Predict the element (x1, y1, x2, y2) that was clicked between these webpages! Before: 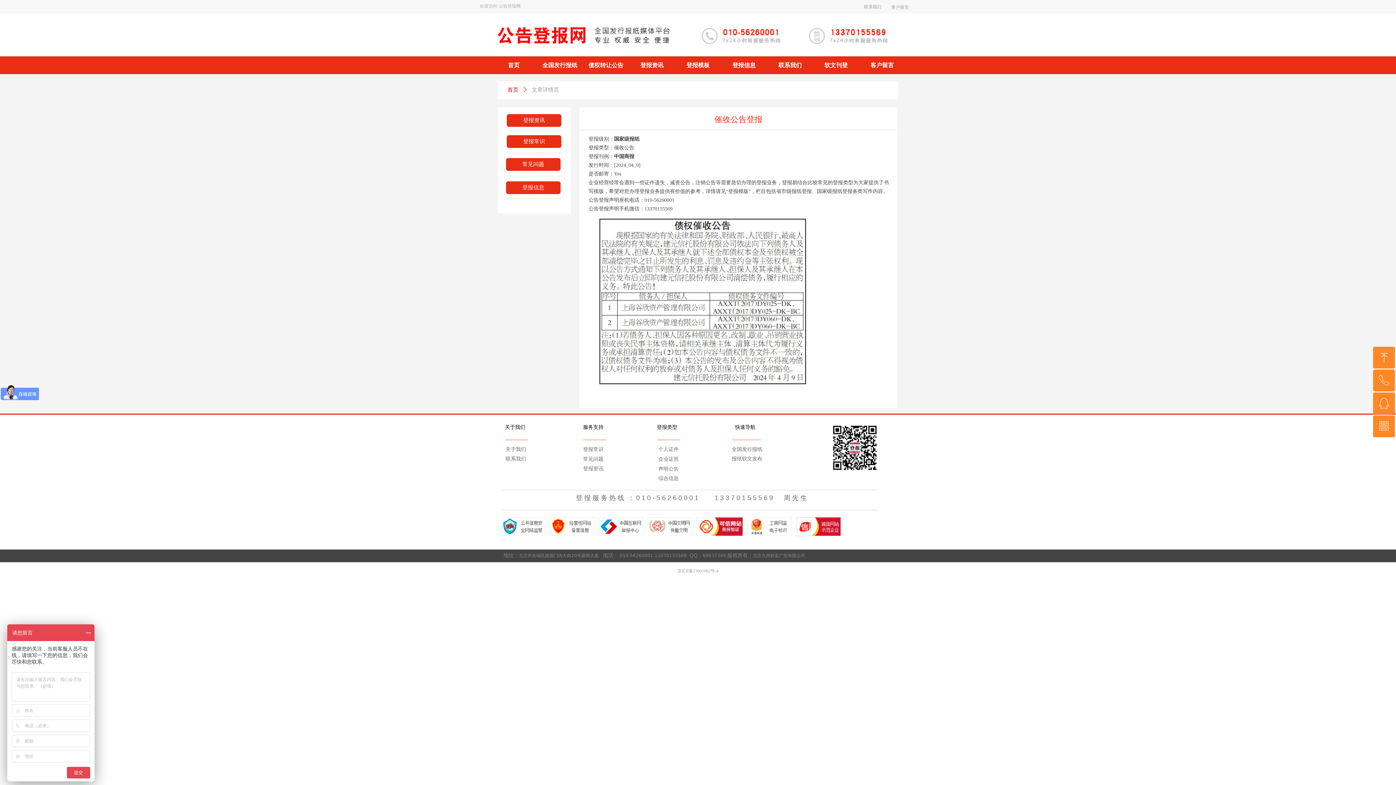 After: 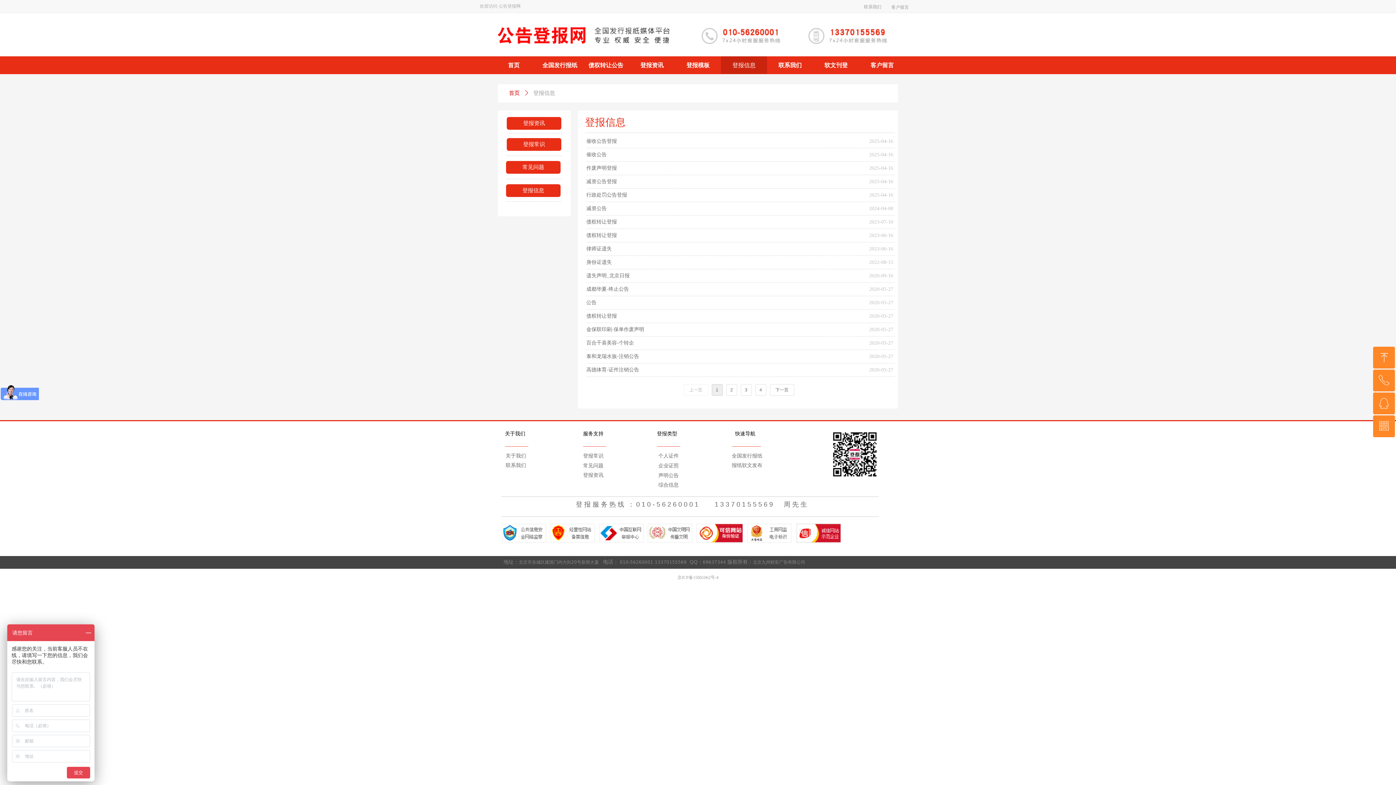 Action: label: 登报信息 bbox: (721, 56, 767, 73)